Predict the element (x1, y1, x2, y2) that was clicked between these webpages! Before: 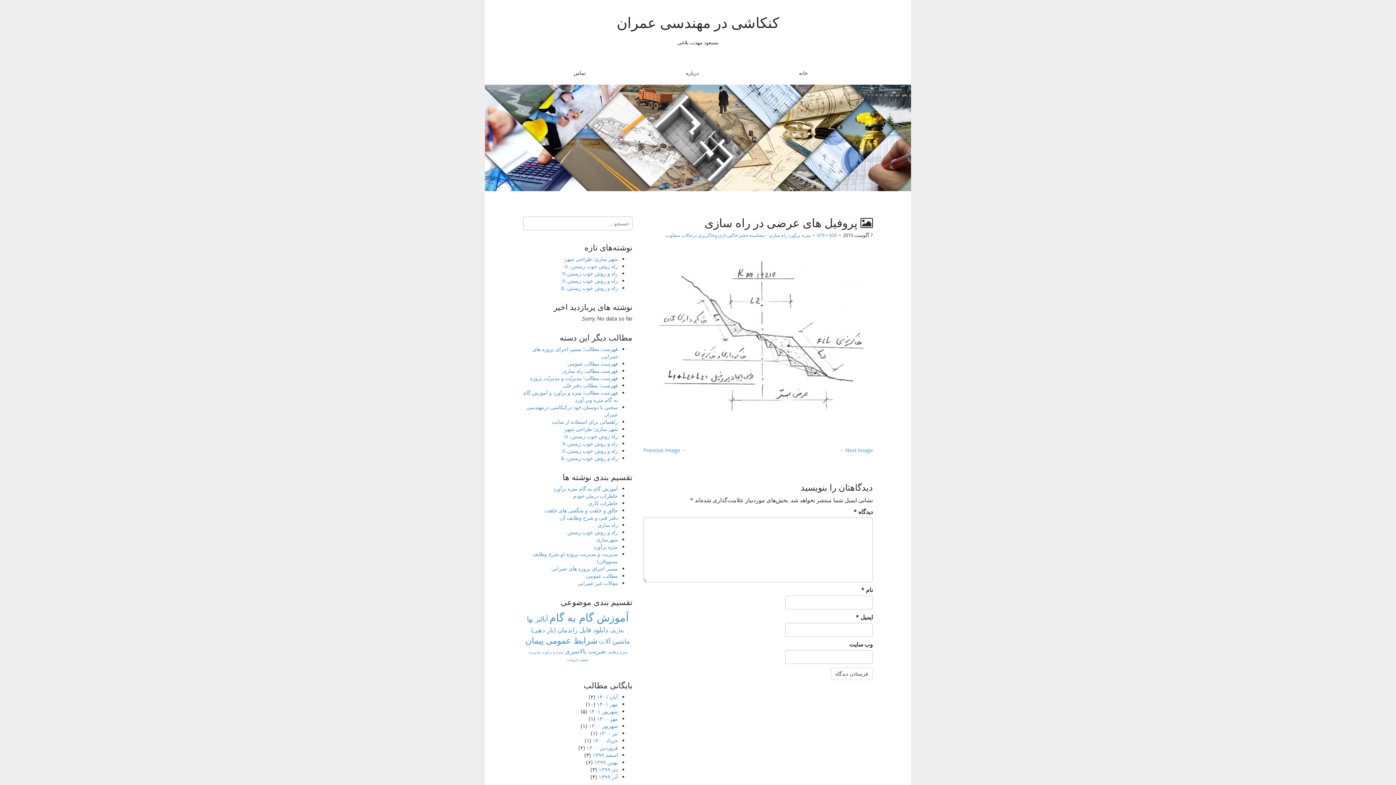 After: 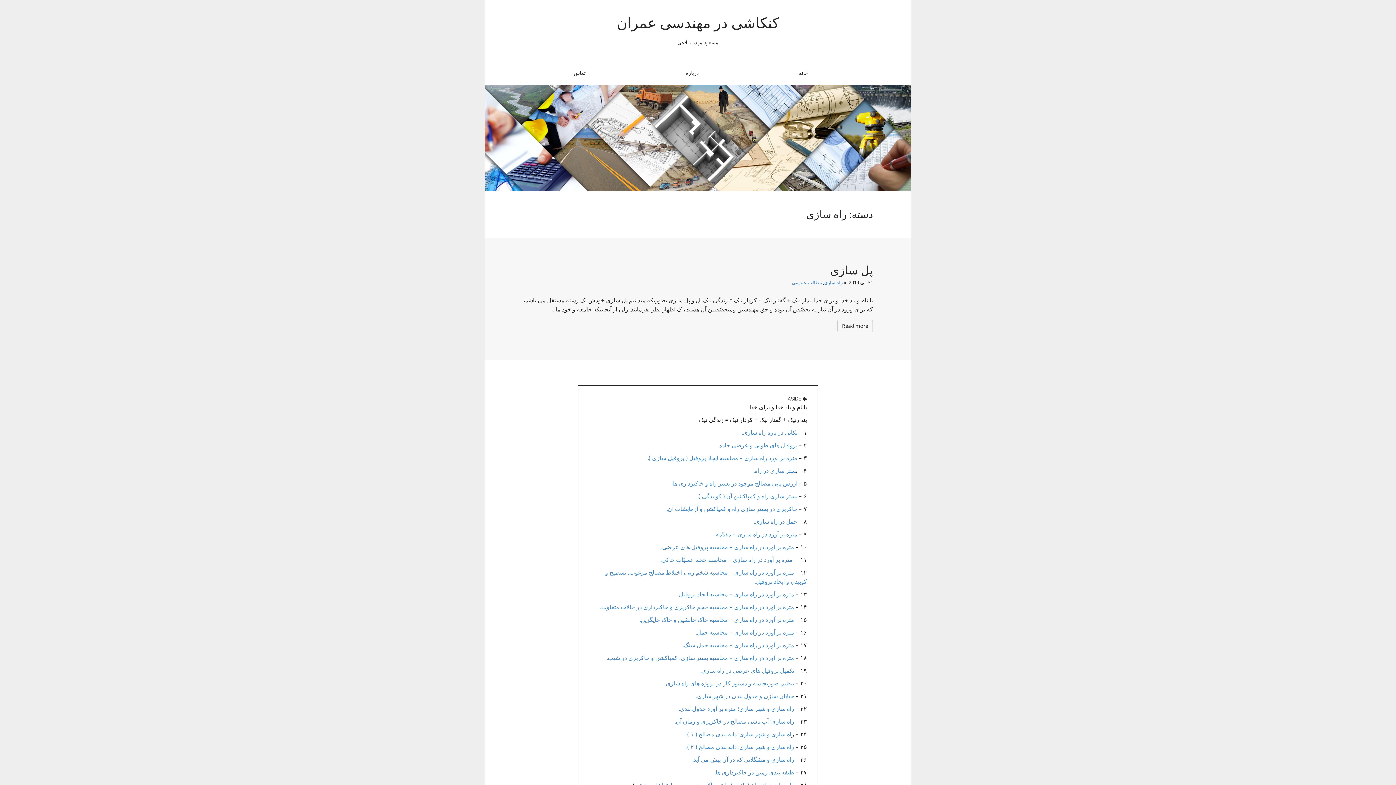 Action: label: راه سازی bbox: (597, 521, 618, 528)